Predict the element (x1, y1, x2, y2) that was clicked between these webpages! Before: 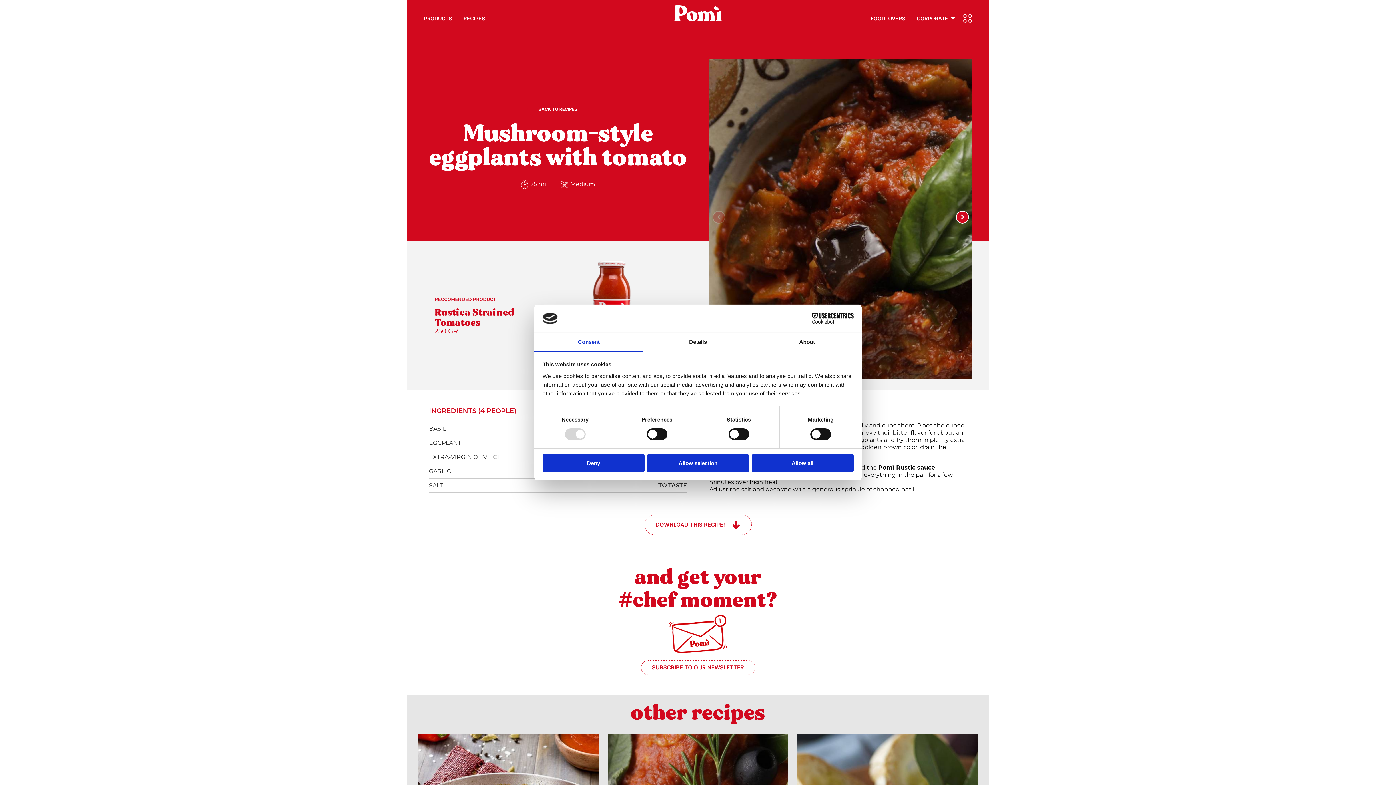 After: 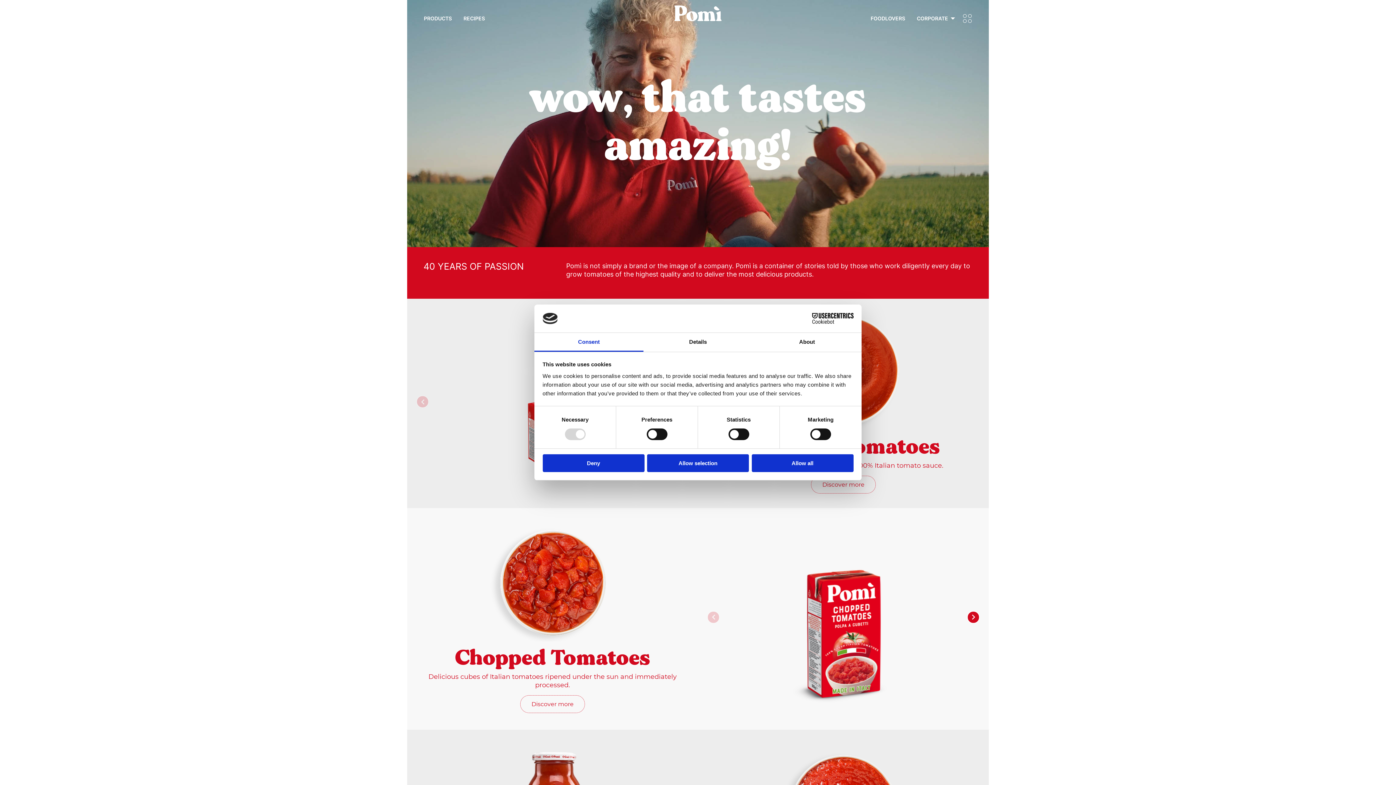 Action: label: PRODUCTS bbox: (418, 11, 457, 24)